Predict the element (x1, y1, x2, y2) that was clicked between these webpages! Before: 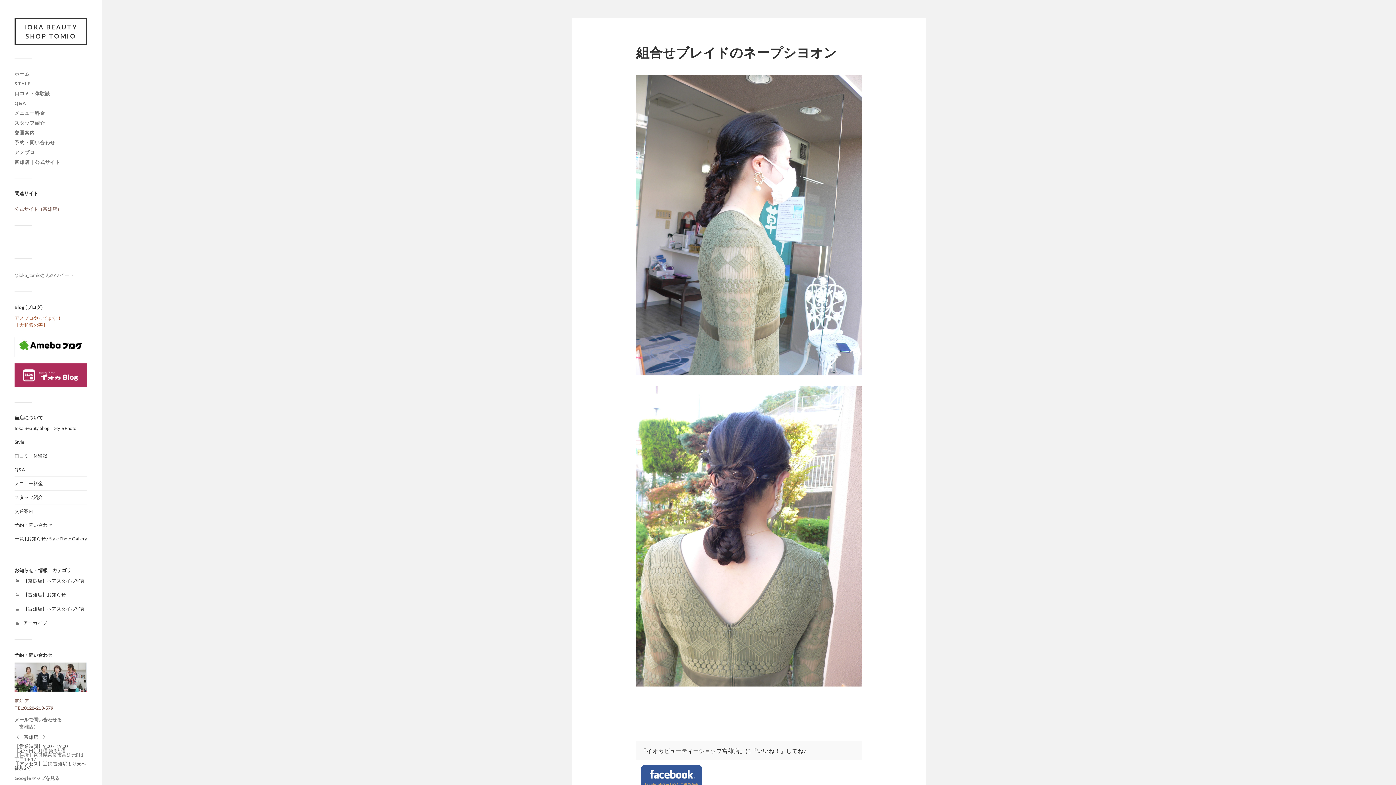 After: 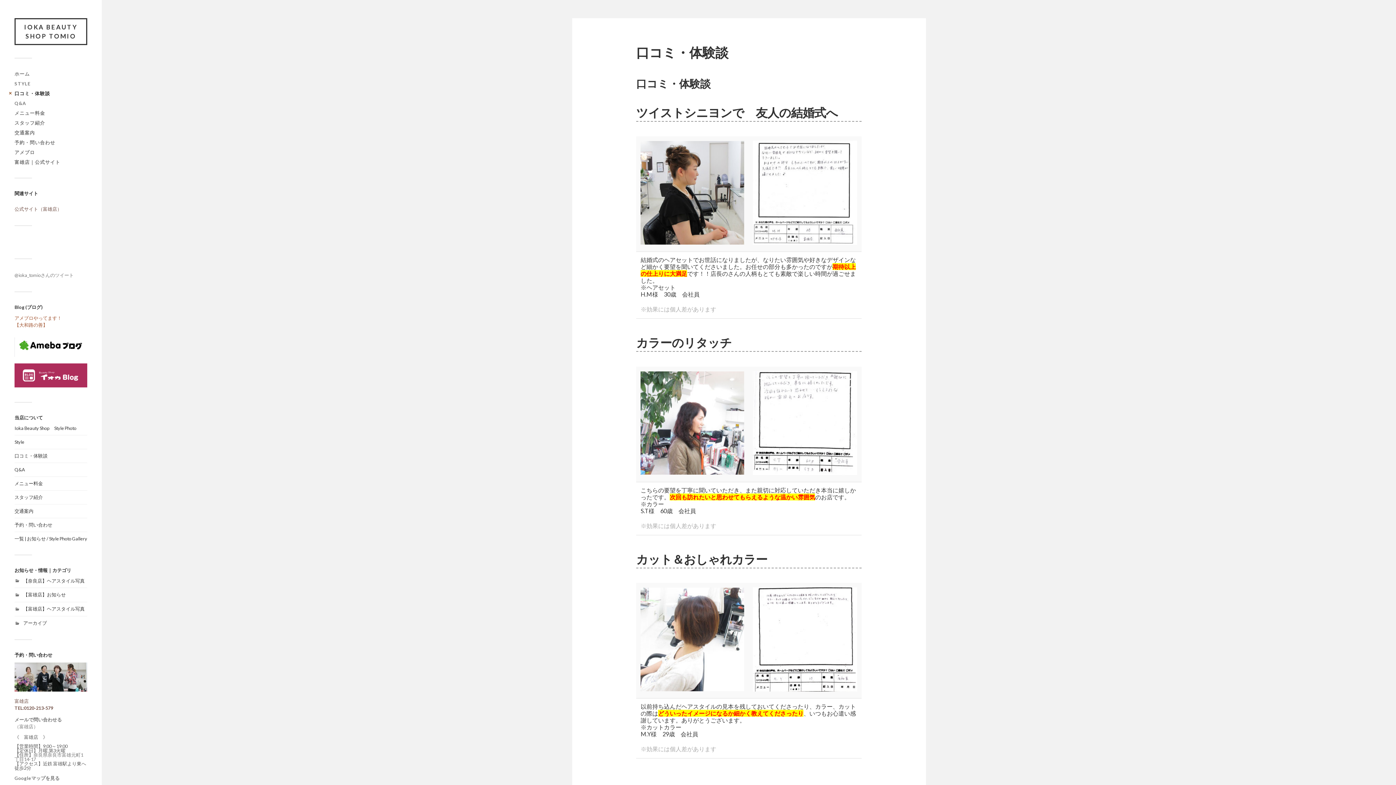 Action: bbox: (14, 452, 47, 458) label: 口コミ・体験談